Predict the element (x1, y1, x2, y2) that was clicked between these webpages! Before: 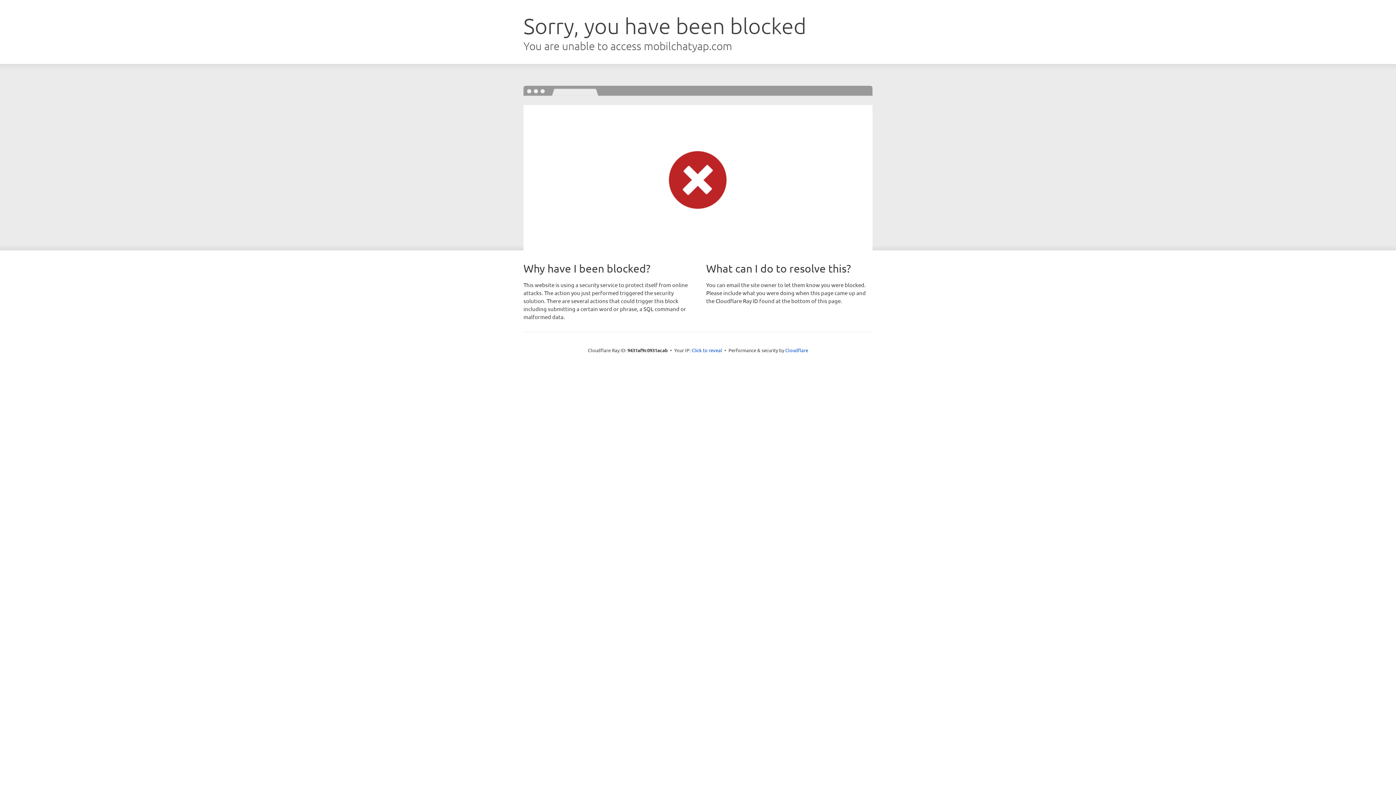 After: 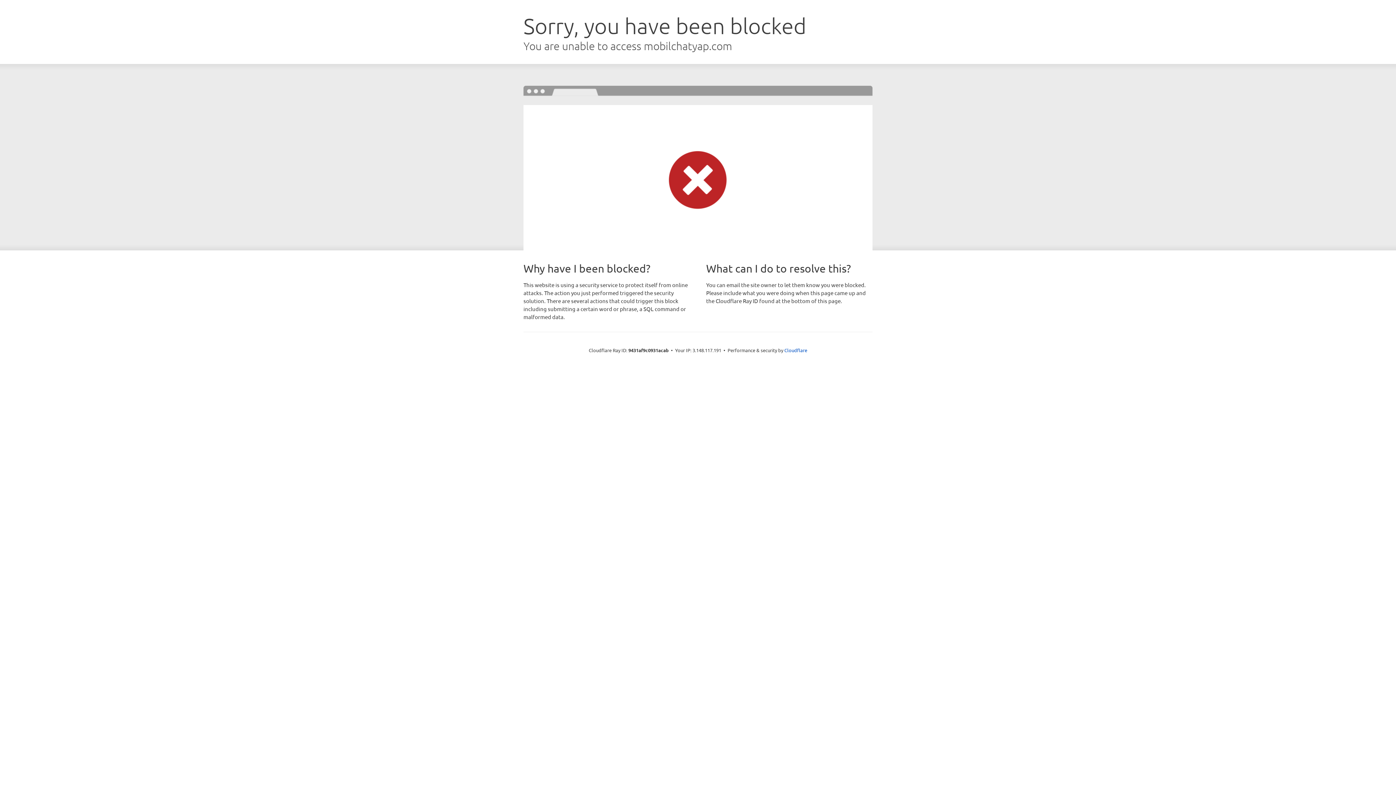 Action: bbox: (691, 346, 722, 353) label: Click to reveal